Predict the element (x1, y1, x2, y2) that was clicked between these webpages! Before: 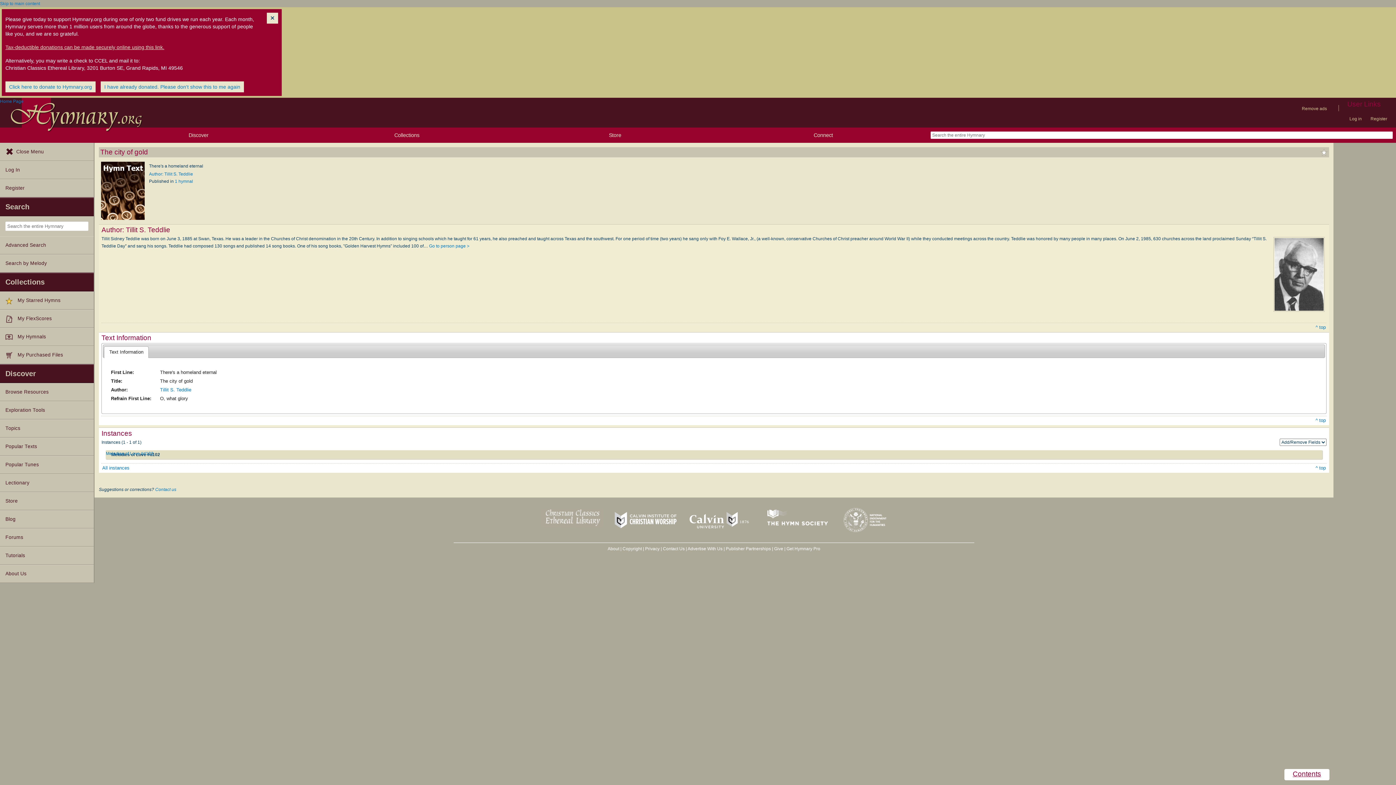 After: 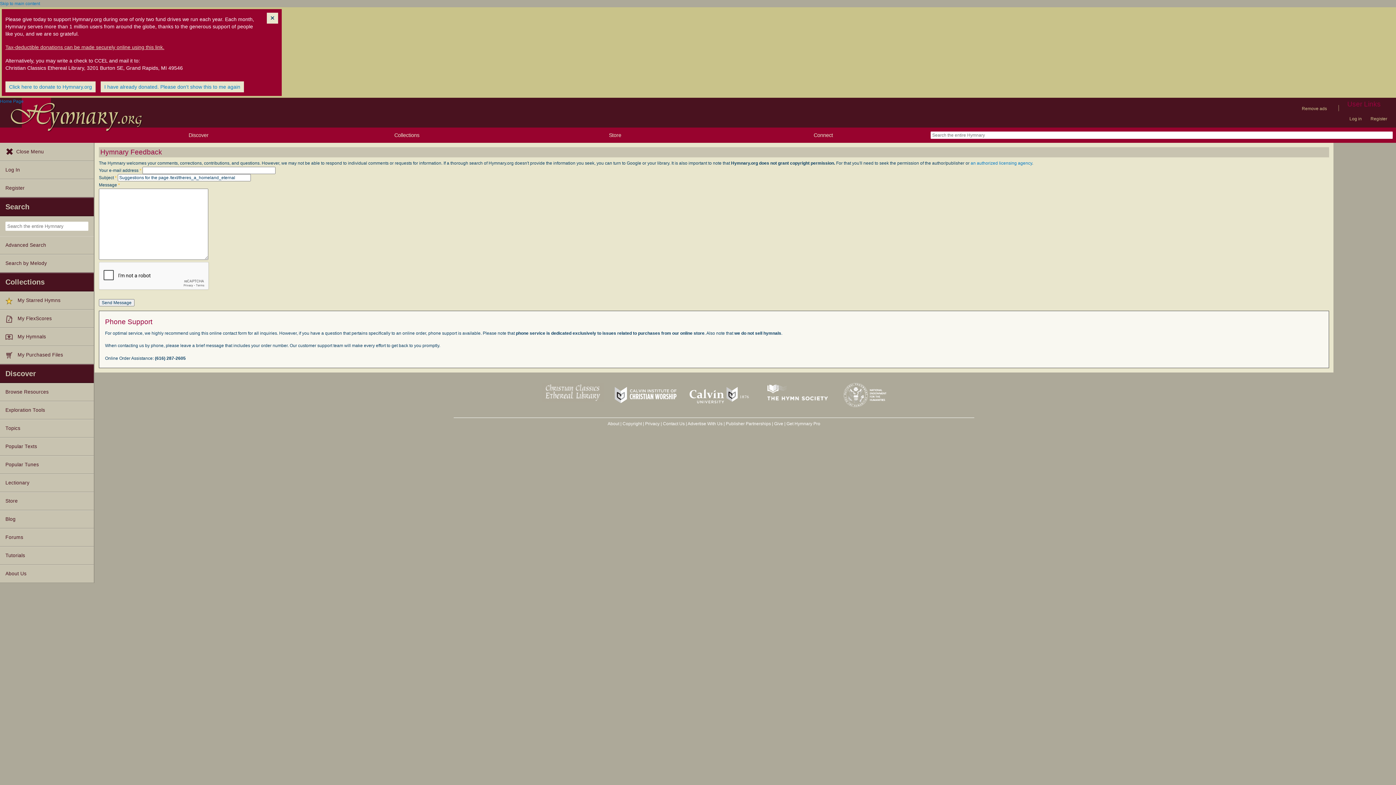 Action: bbox: (155, 487, 176, 492) label: Contact us